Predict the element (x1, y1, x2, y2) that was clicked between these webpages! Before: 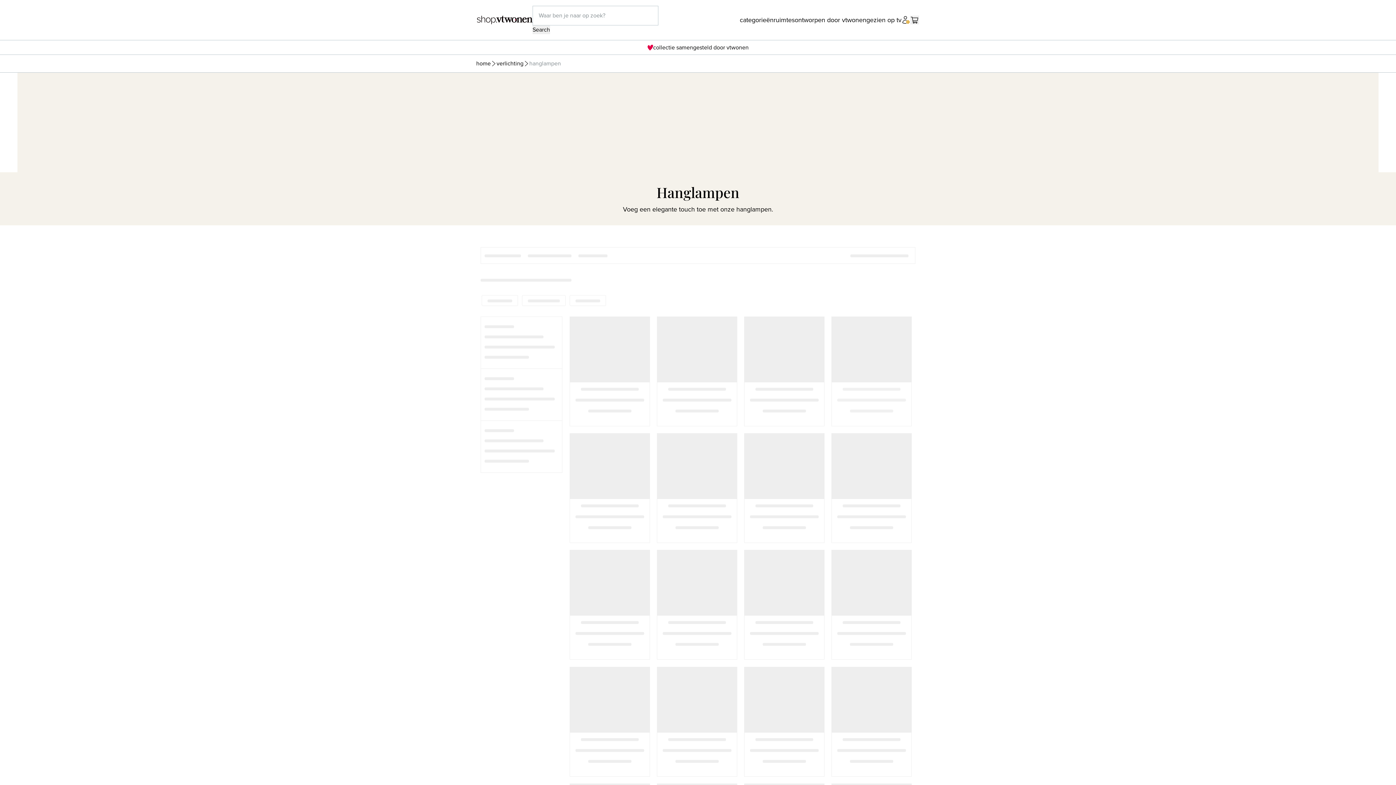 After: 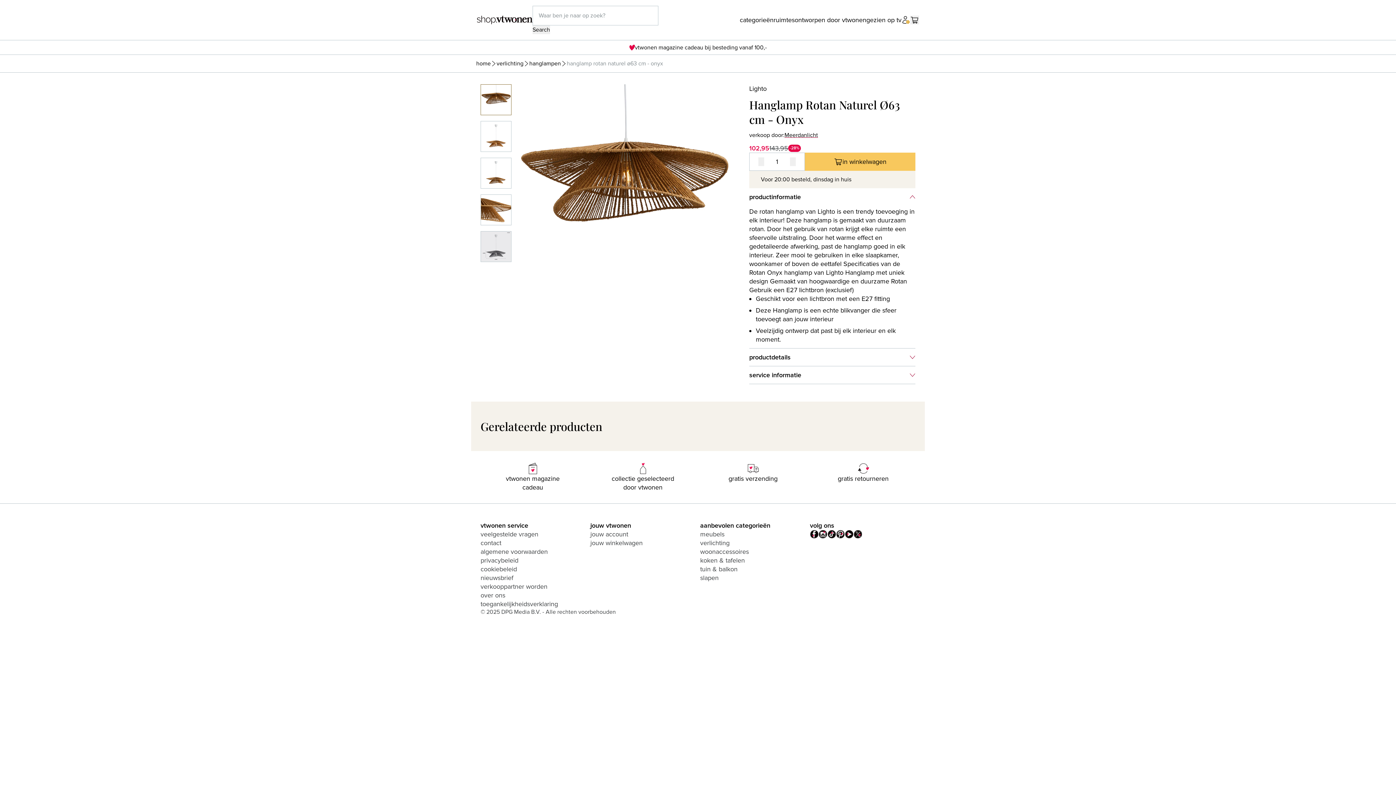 Action: label:    bbox: (831, 433, 912, 543)